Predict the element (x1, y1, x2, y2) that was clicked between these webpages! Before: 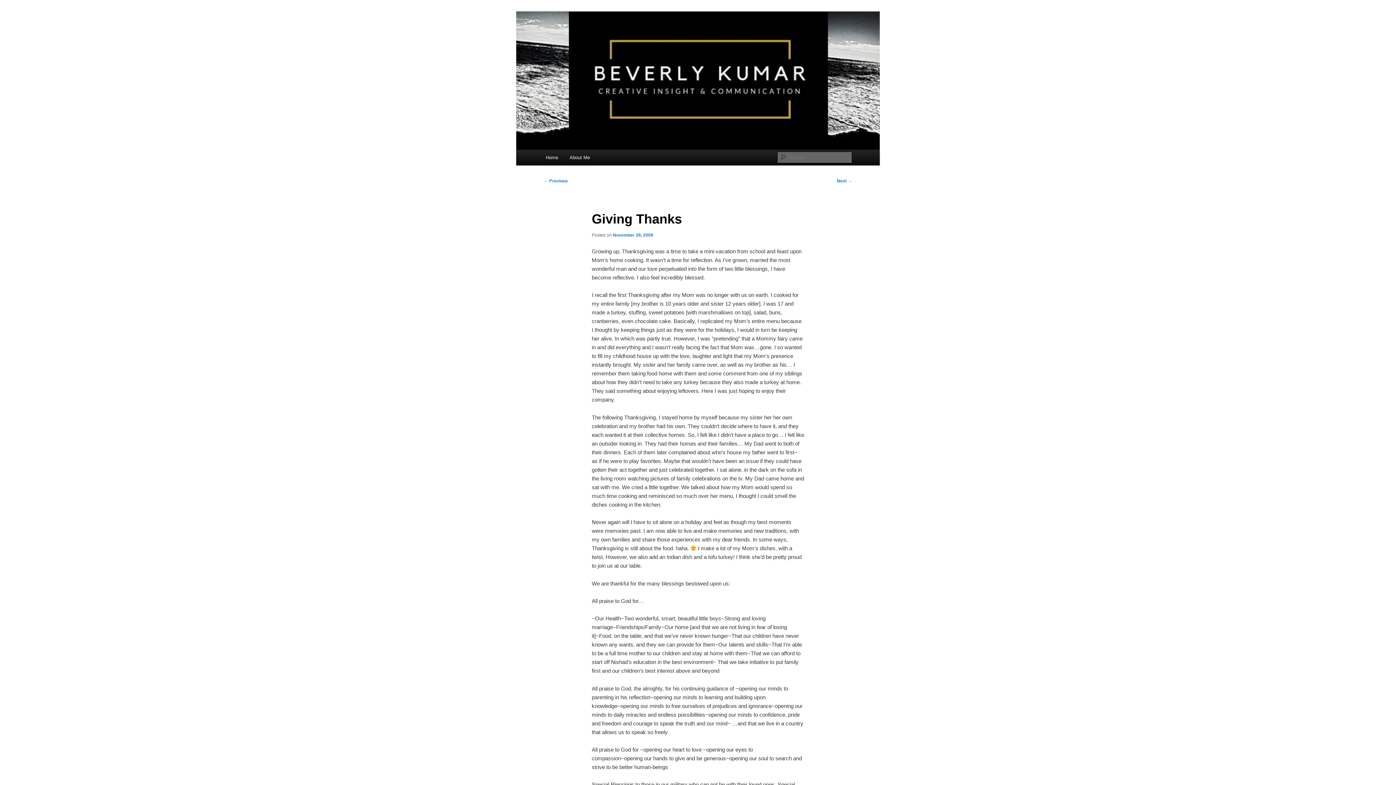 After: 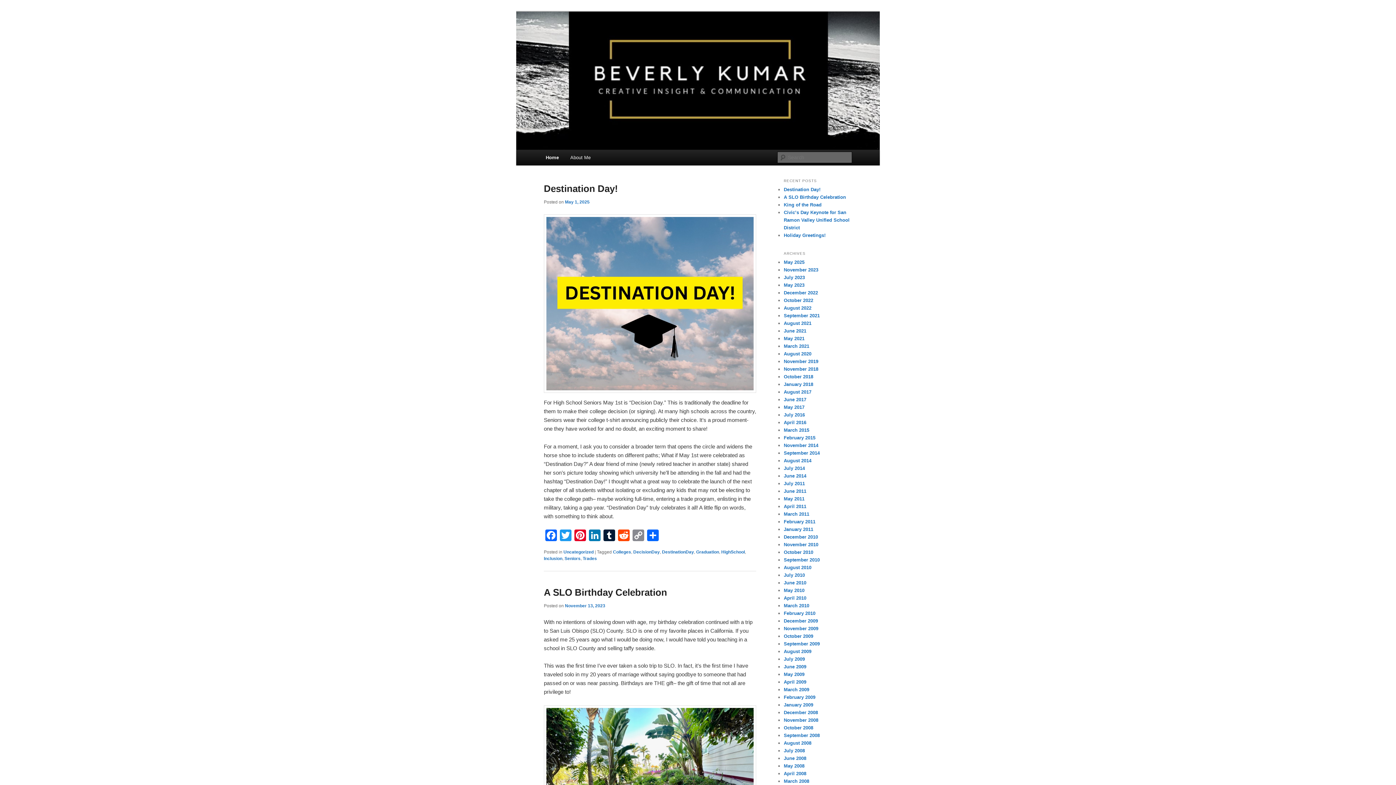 Action: bbox: (516, 11, 880, 149)